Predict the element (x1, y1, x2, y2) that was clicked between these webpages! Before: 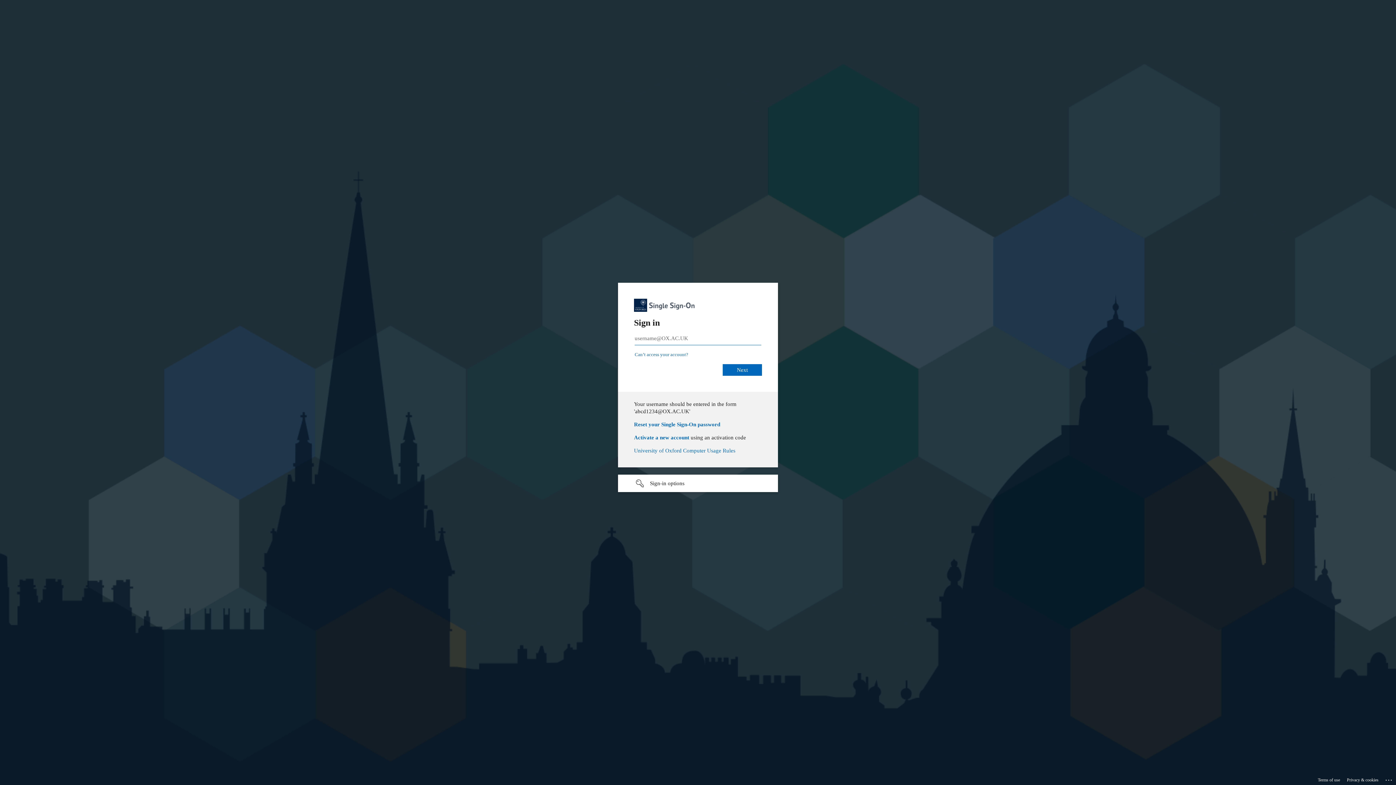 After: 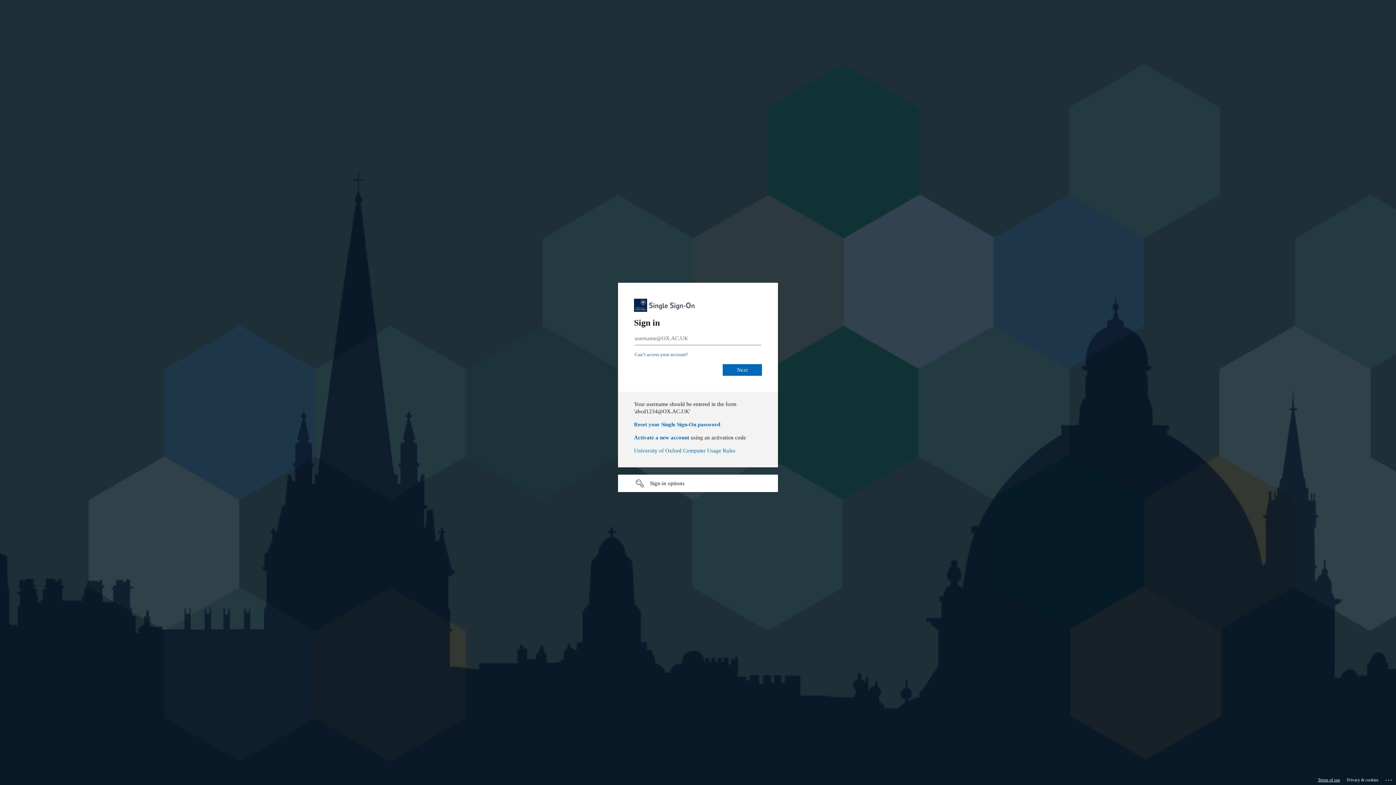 Action: label: Terms of use bbox: (1318, 775, 1340, 785)